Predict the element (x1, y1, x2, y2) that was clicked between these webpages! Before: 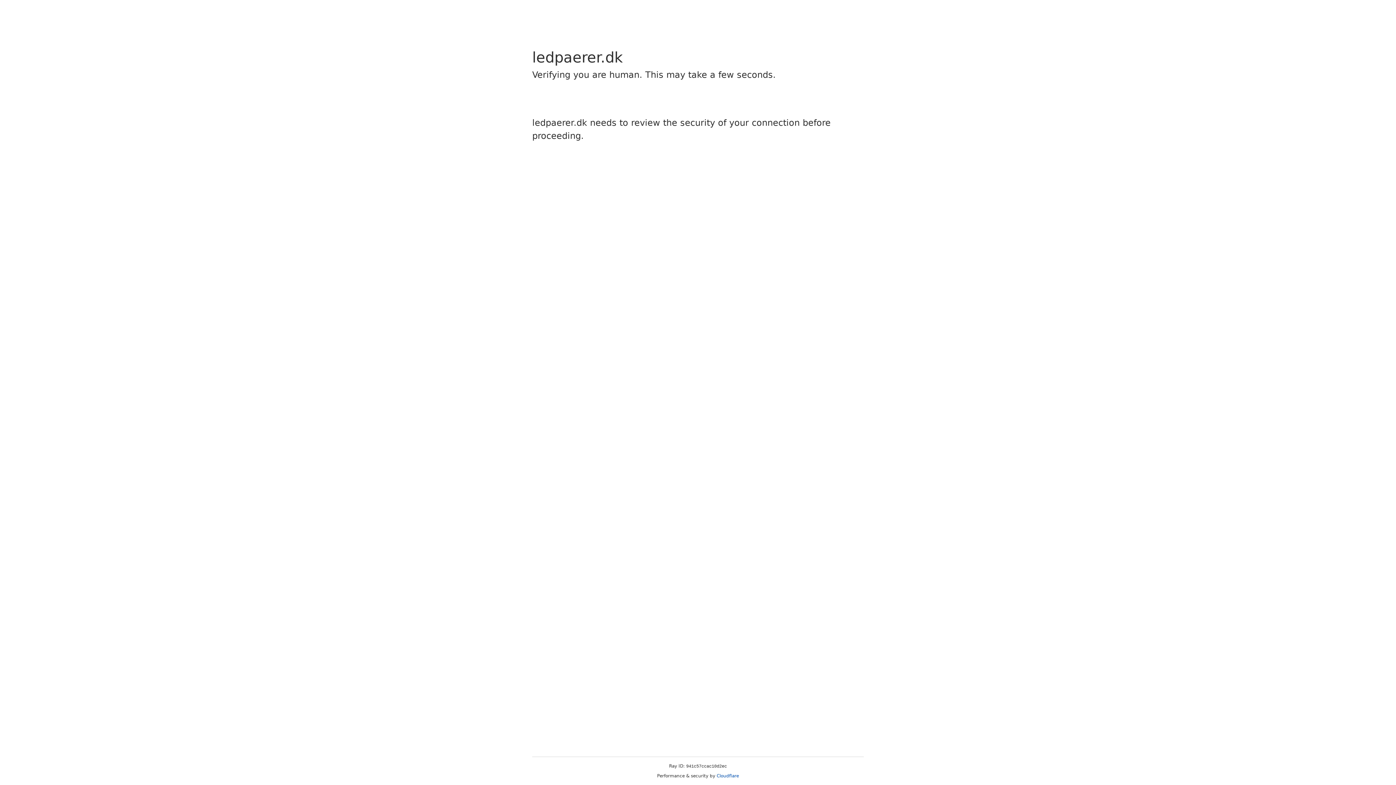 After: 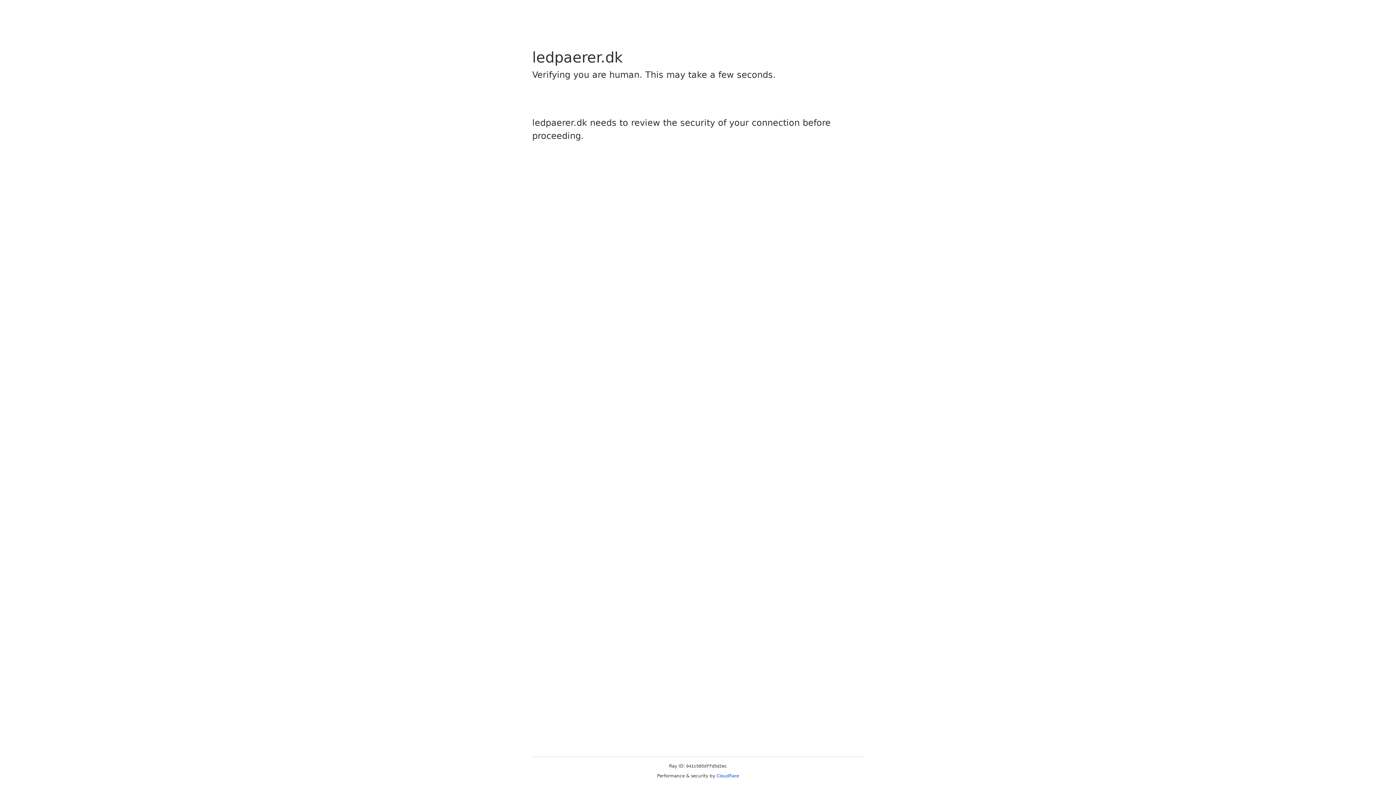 Action: label: Cloudflare bbox: (716, 773, 739, 778)